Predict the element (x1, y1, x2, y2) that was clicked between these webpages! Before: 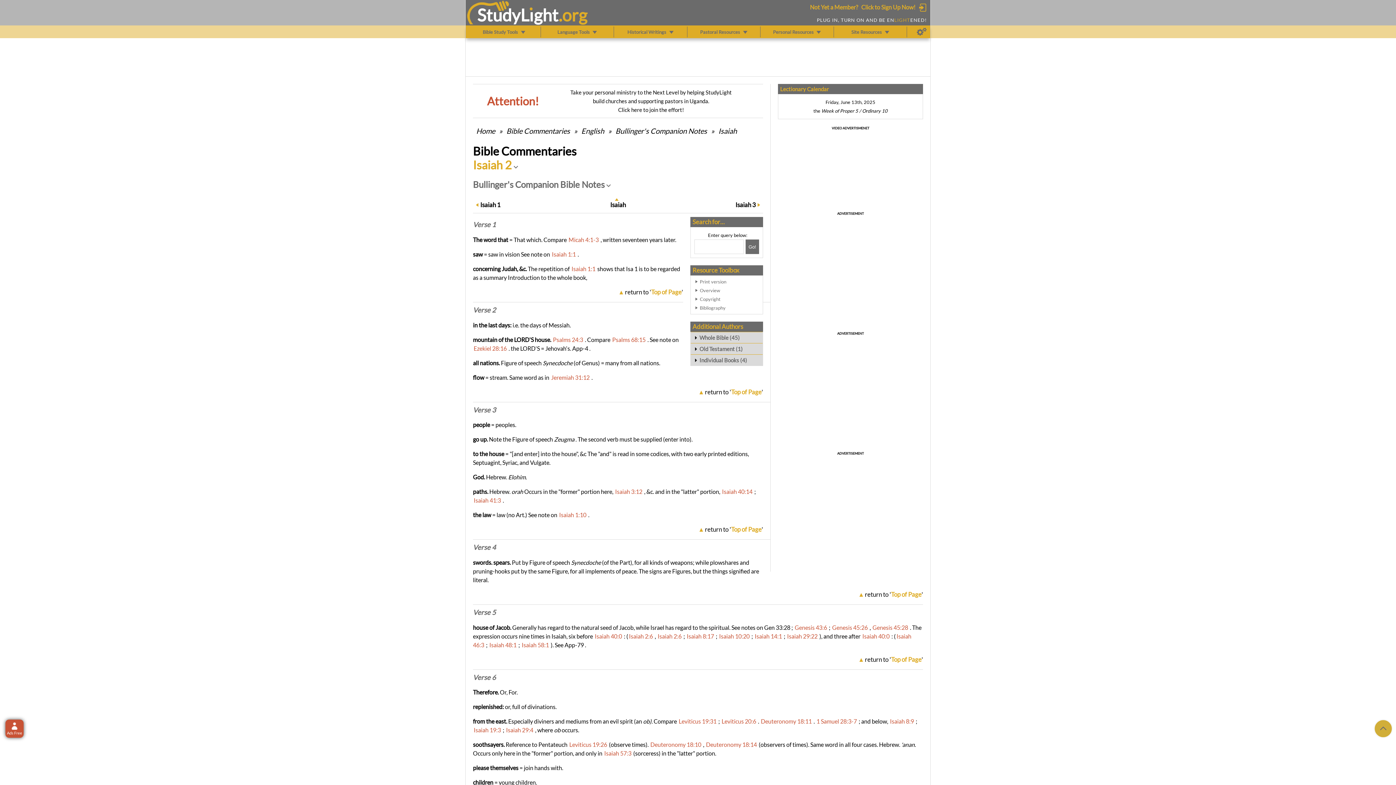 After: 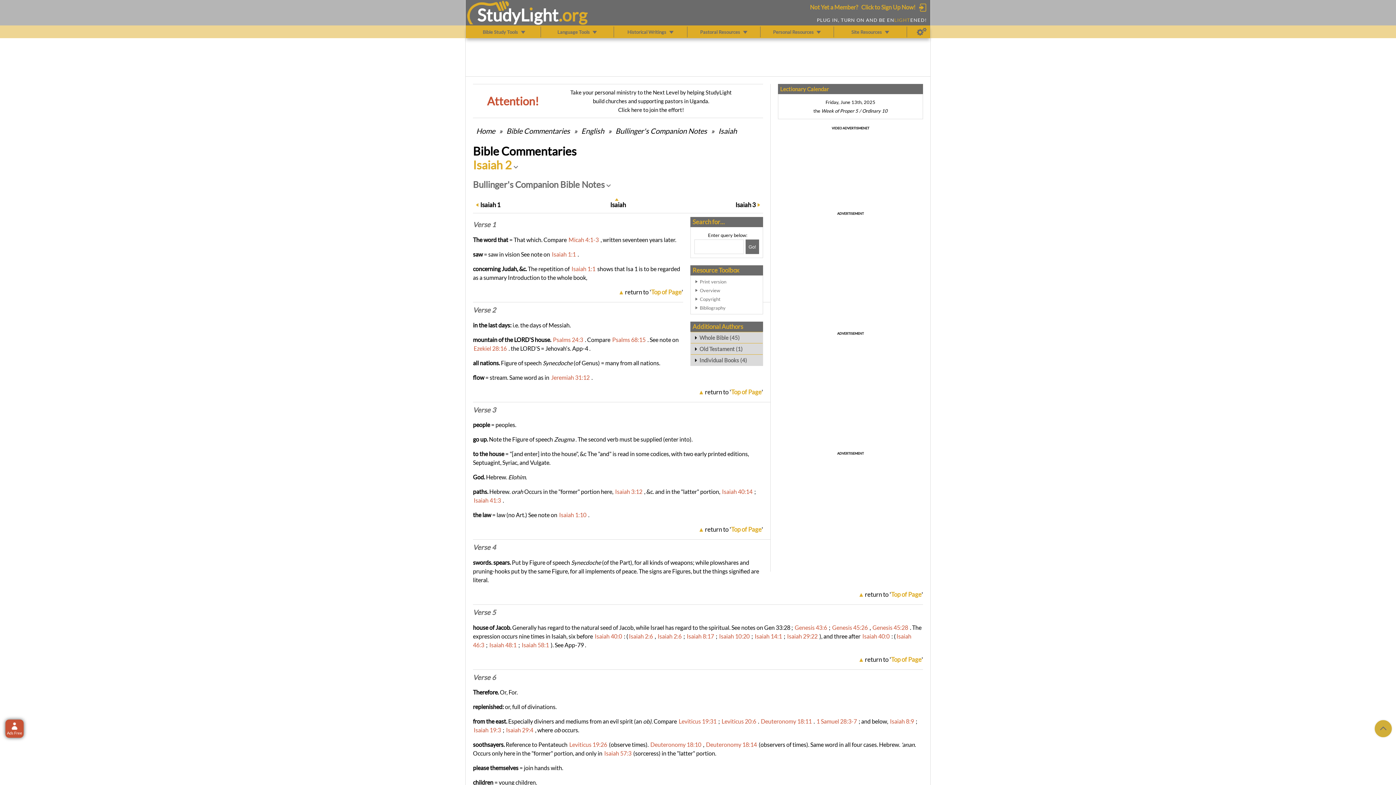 Action: label: Verse 1 bbox: (473, 220, 496, 228)